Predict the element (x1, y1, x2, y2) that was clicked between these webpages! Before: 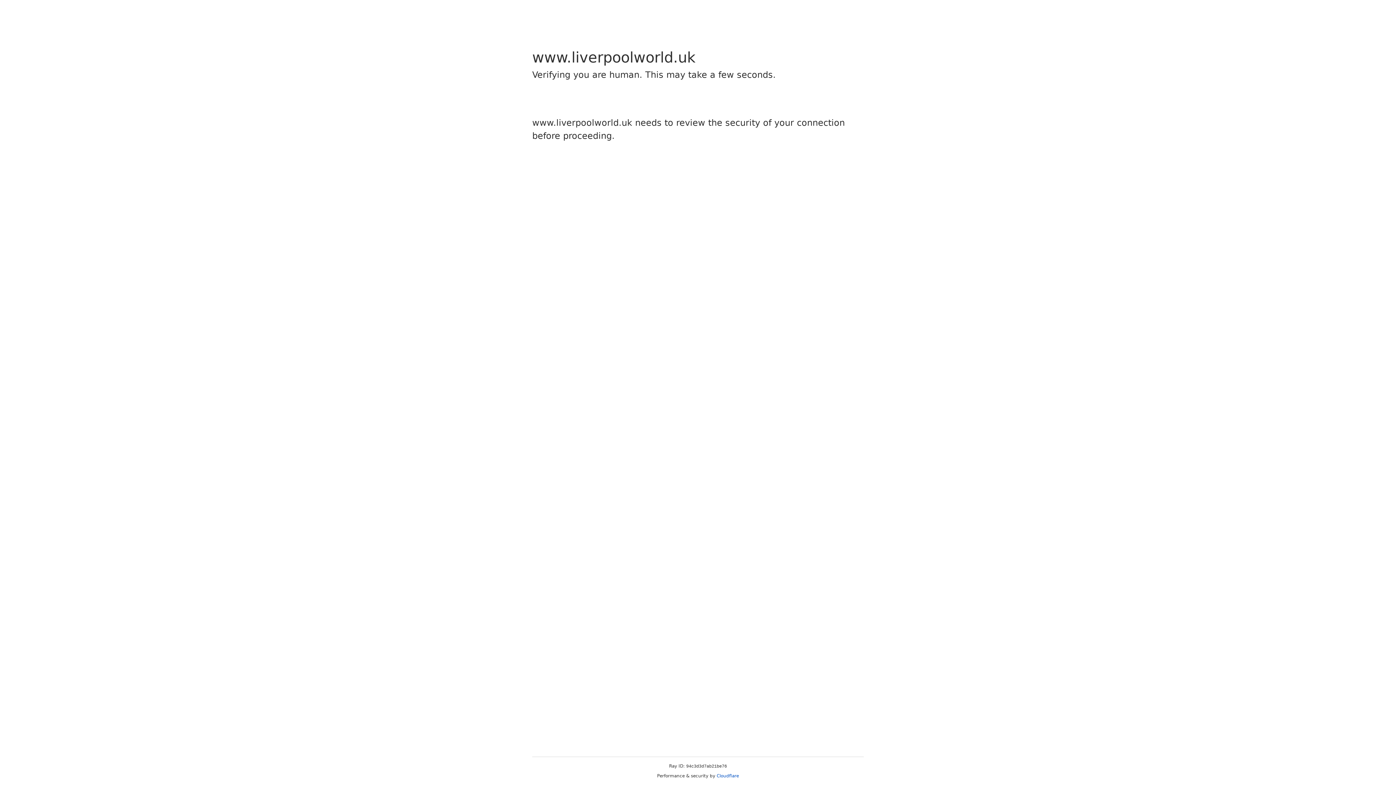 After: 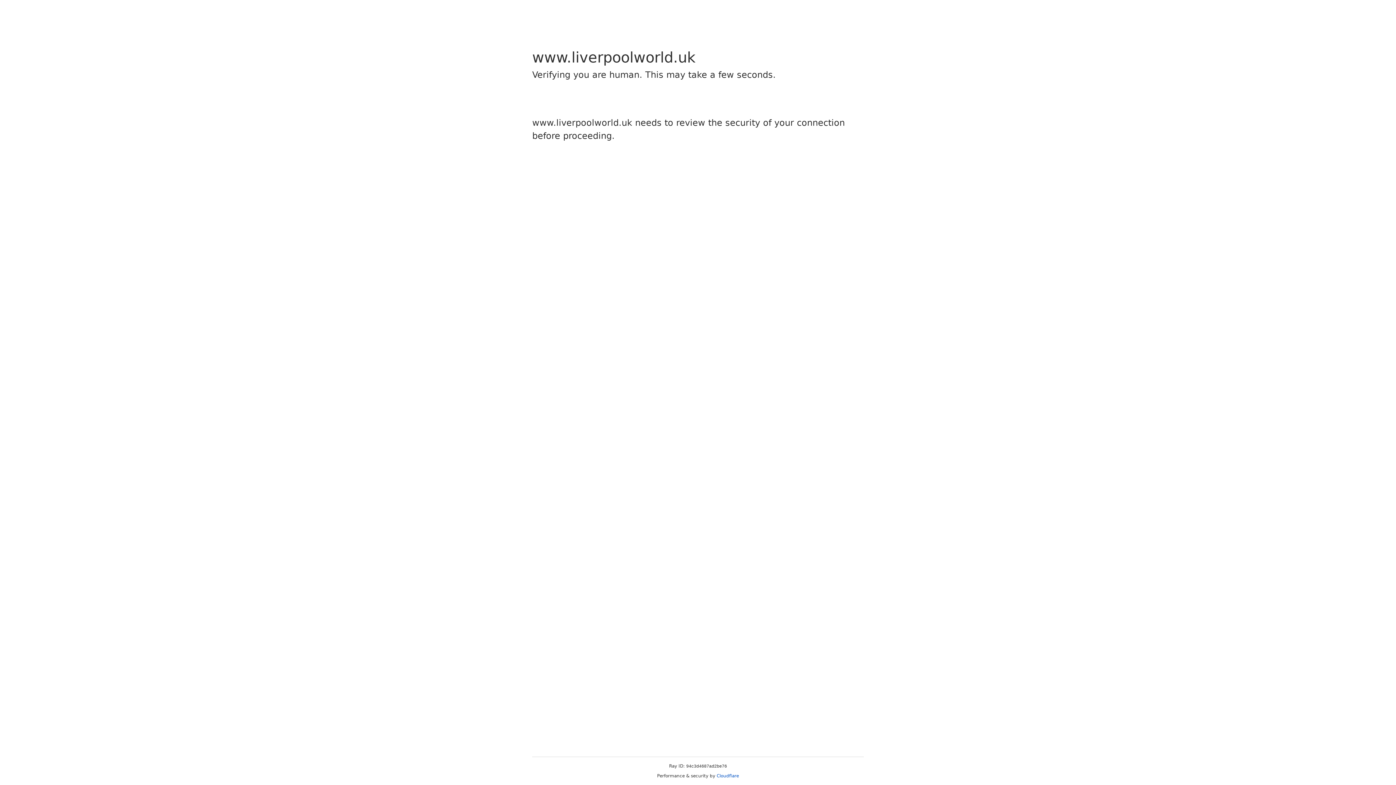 Action: label: Cloudflare bbox: (716, 773, 739, 778)